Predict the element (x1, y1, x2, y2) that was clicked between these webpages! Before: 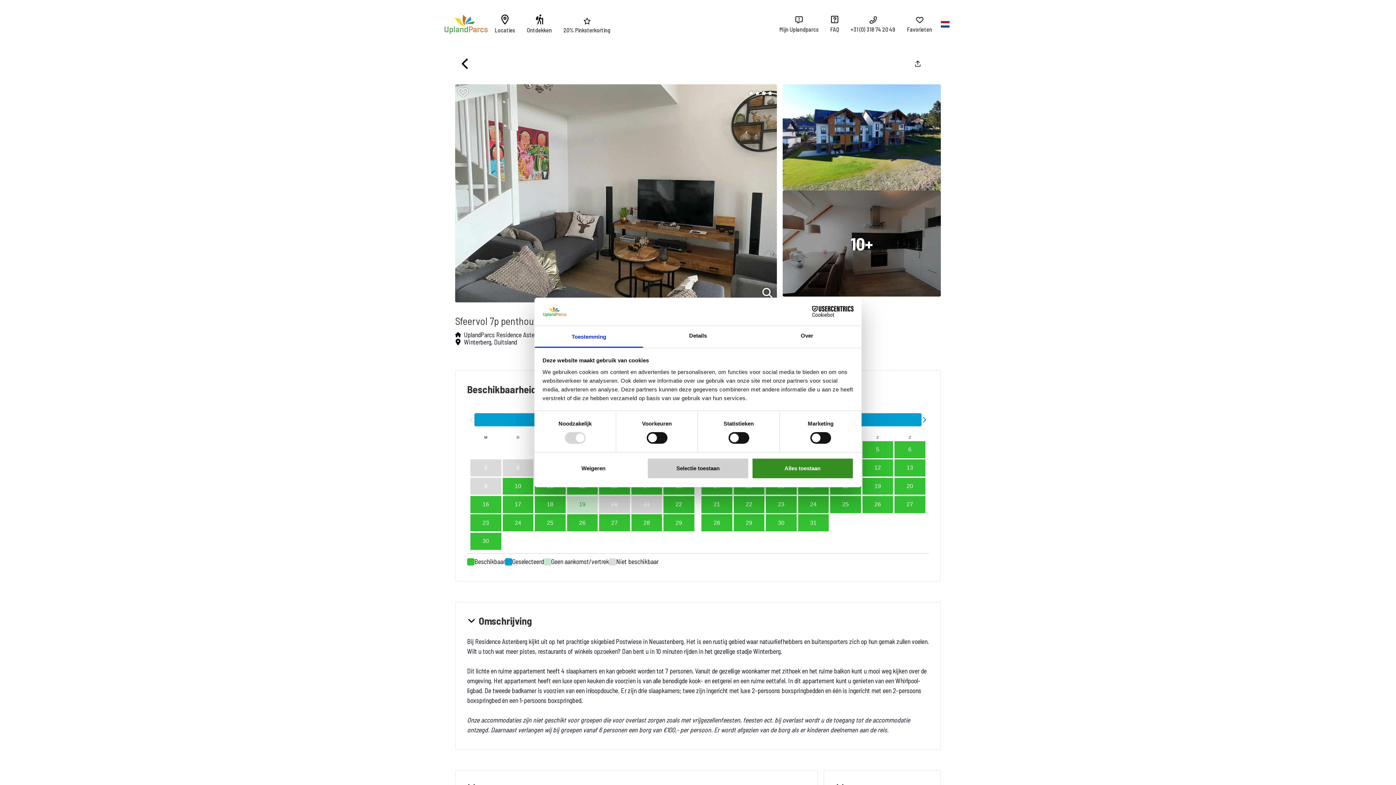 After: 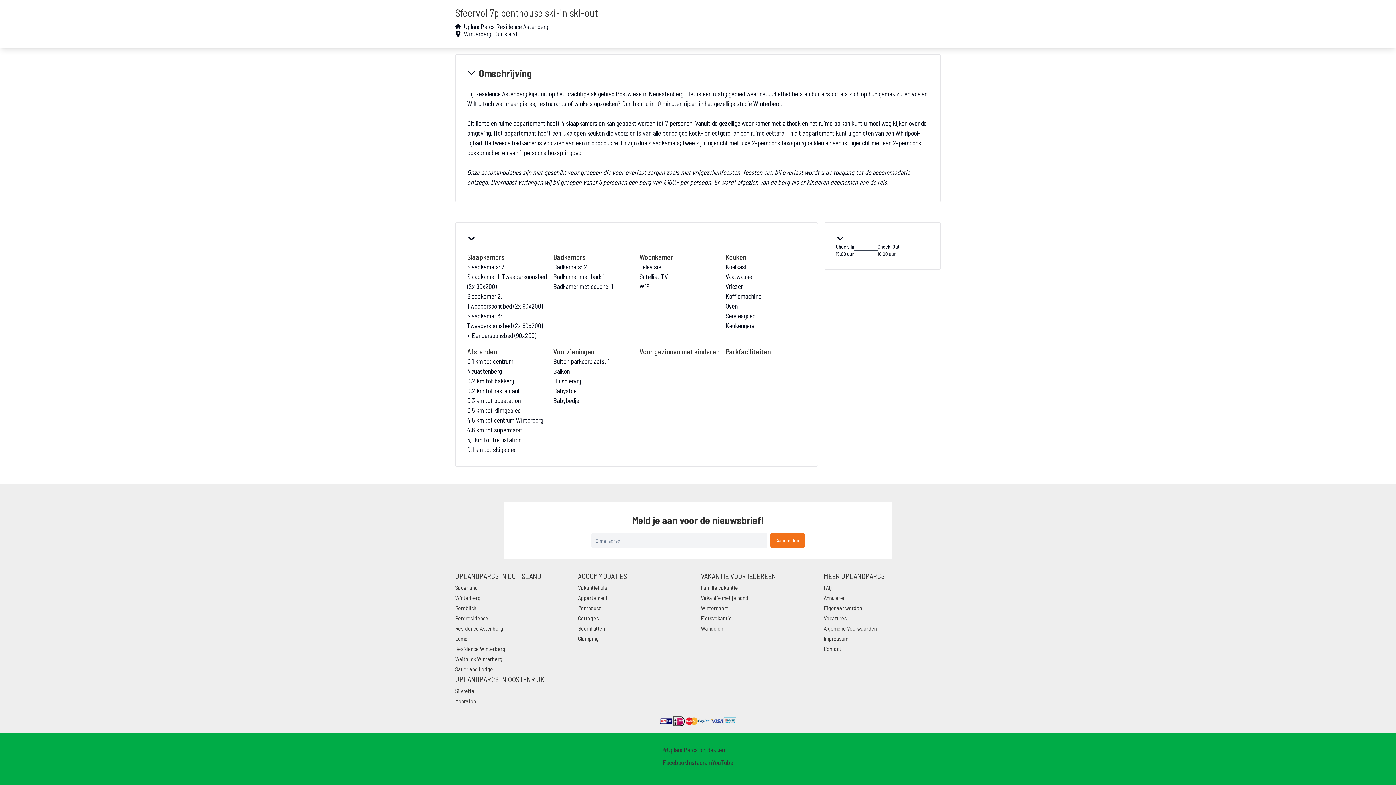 Action: label: Facebook bbox: (663, 759, 687, 768)